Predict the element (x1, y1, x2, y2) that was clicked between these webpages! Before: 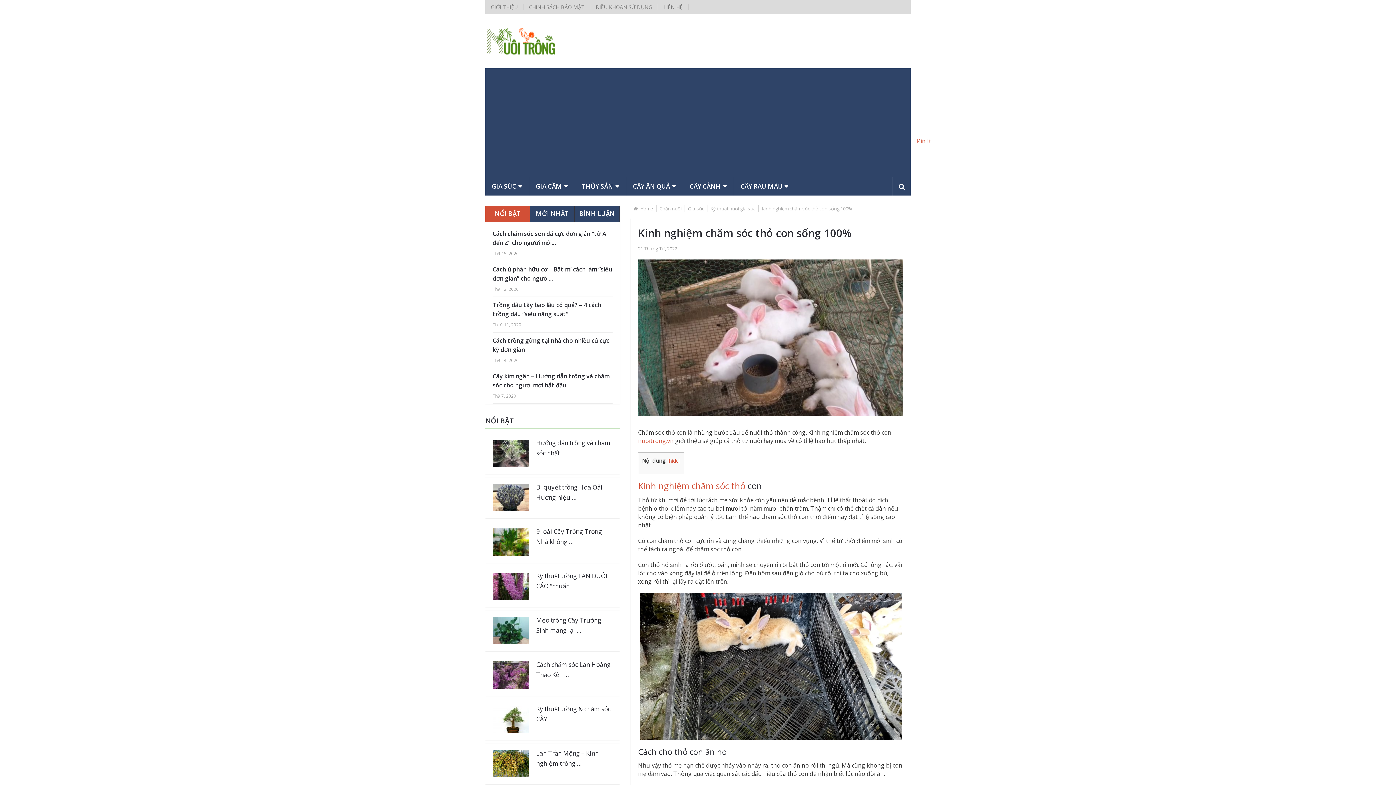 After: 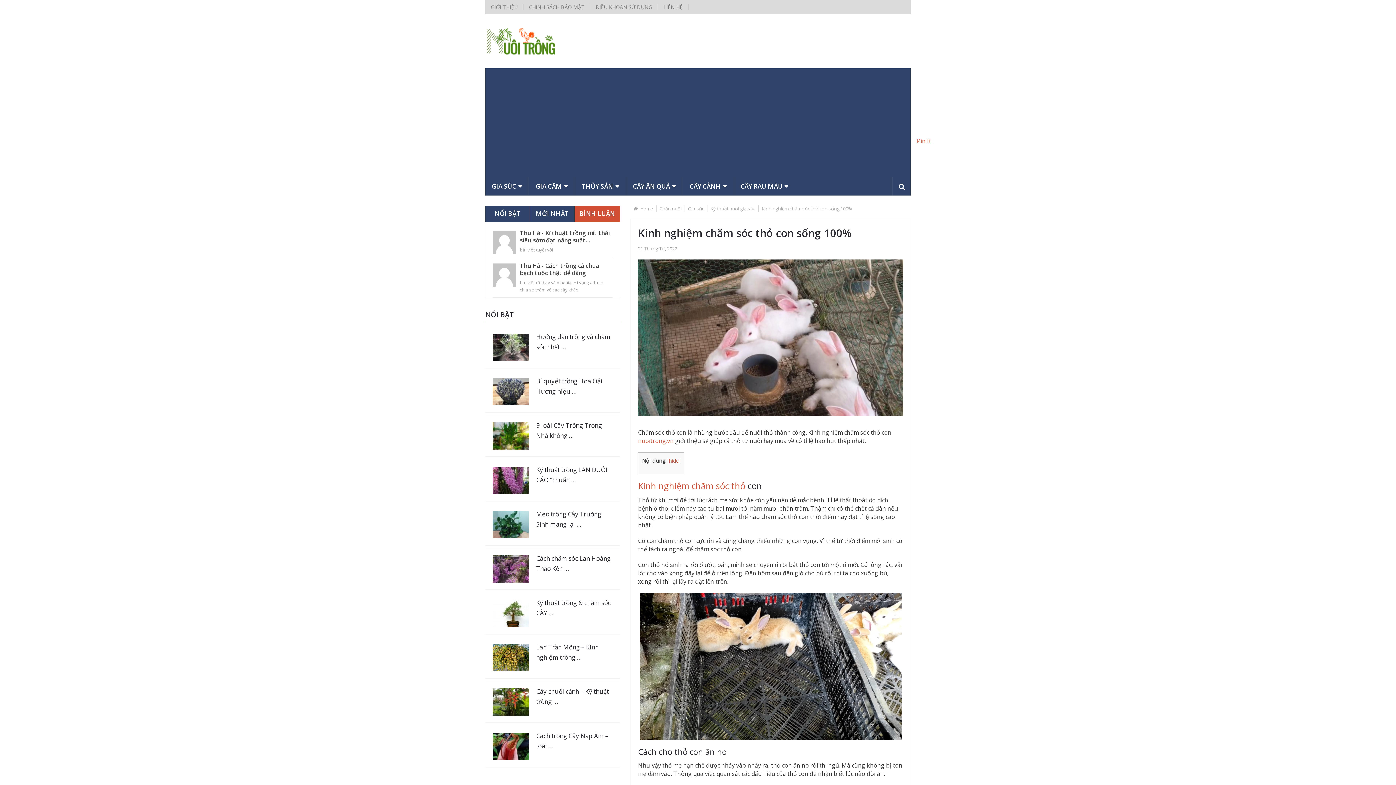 Action: bbox: (575, 205, 619, 222) label: BÌNH LUẬN